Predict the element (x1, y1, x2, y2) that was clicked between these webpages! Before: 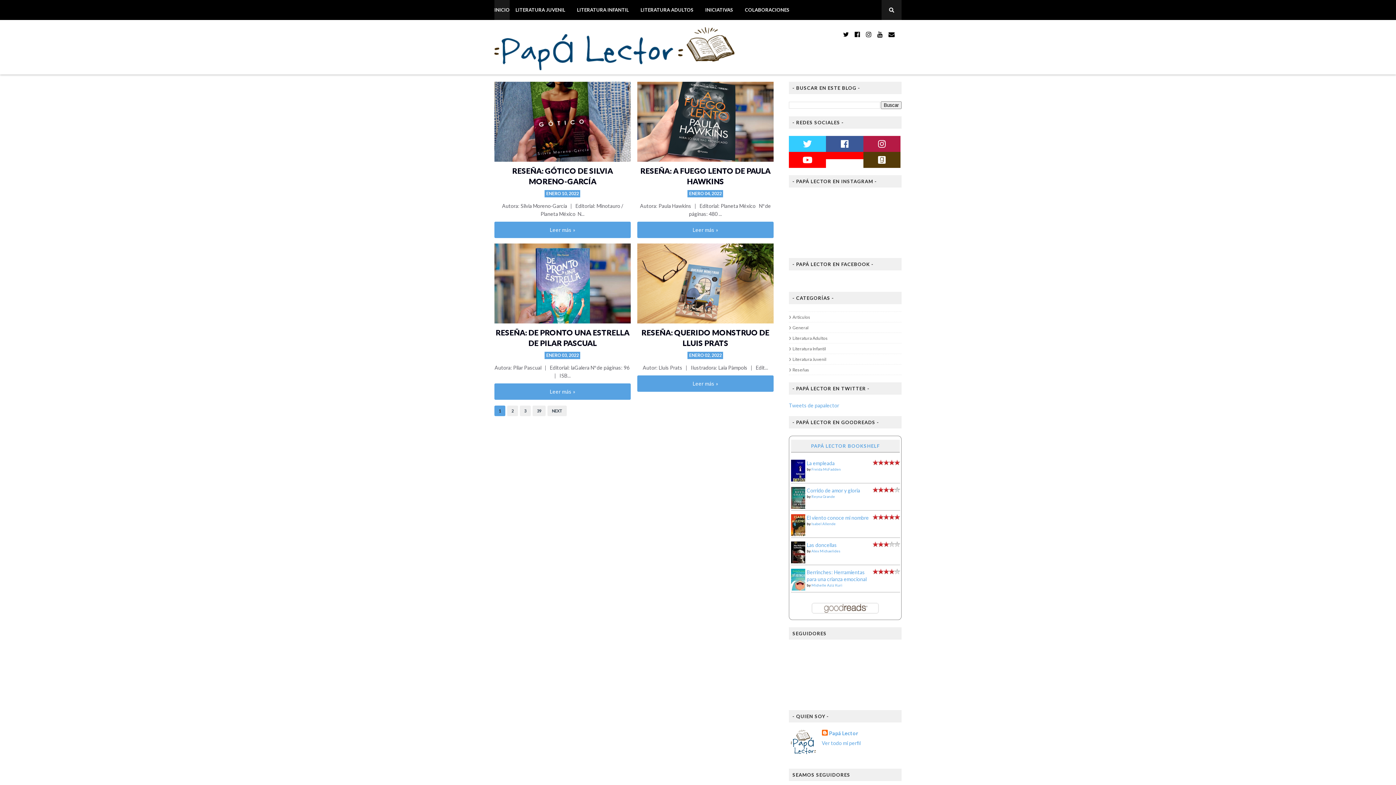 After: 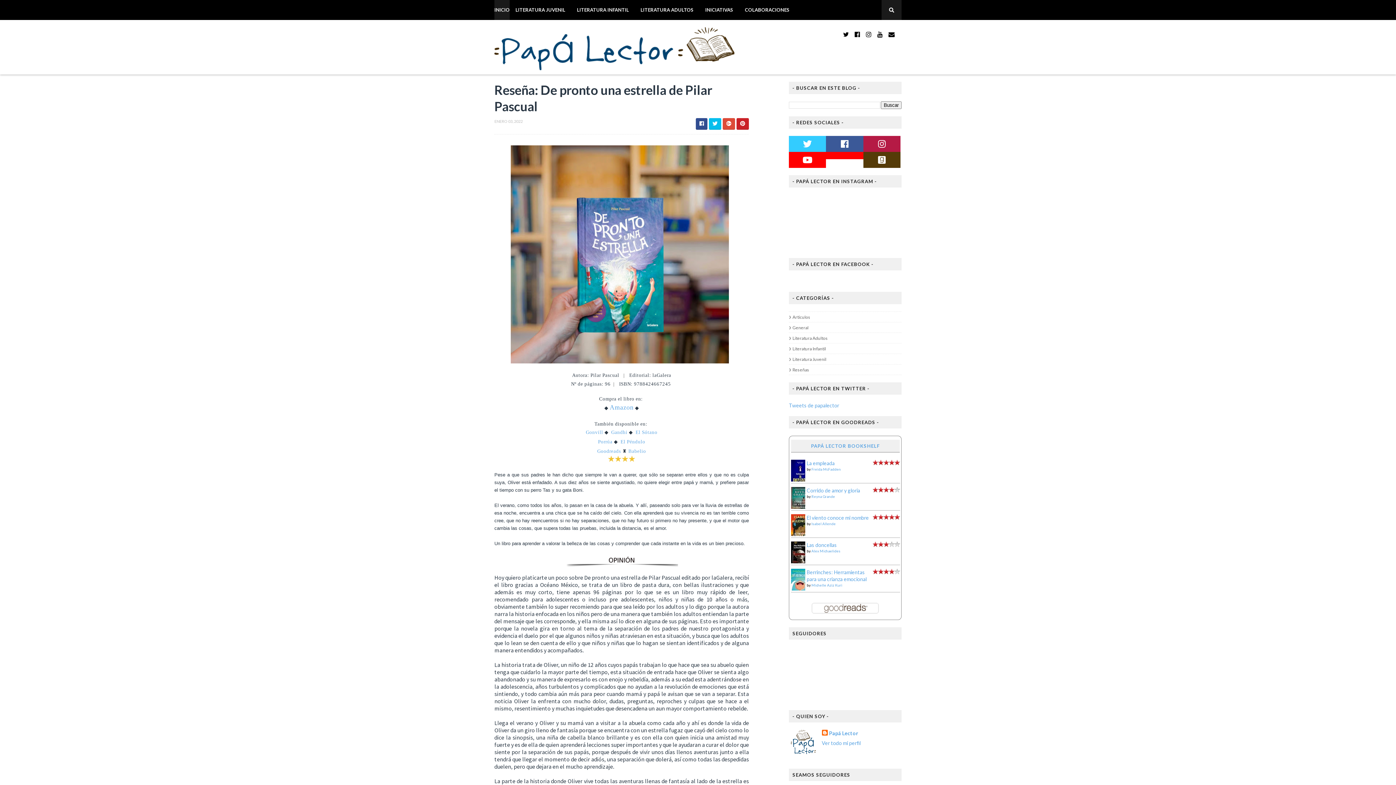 Action: bbox: (544, 352, 580, 359) label: ENERO 03, 2022